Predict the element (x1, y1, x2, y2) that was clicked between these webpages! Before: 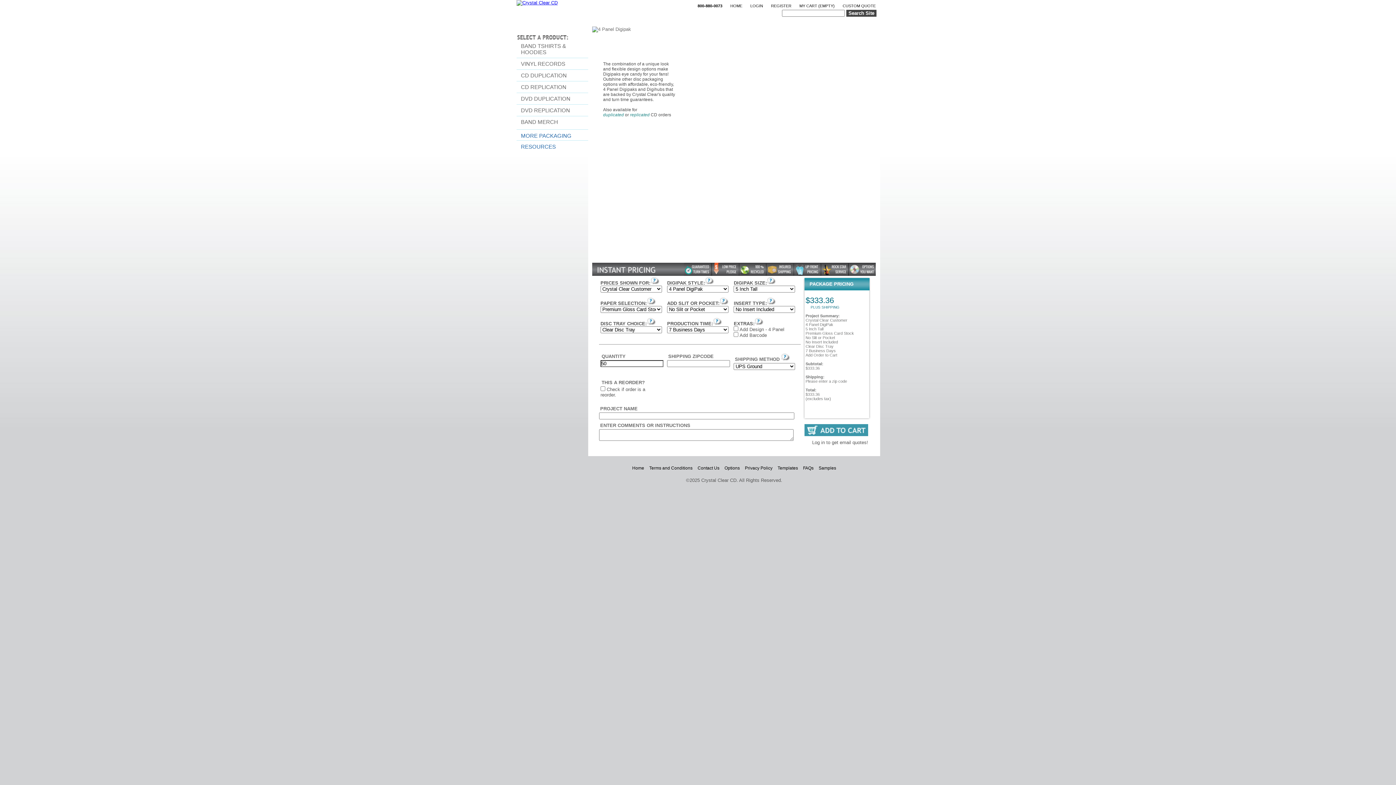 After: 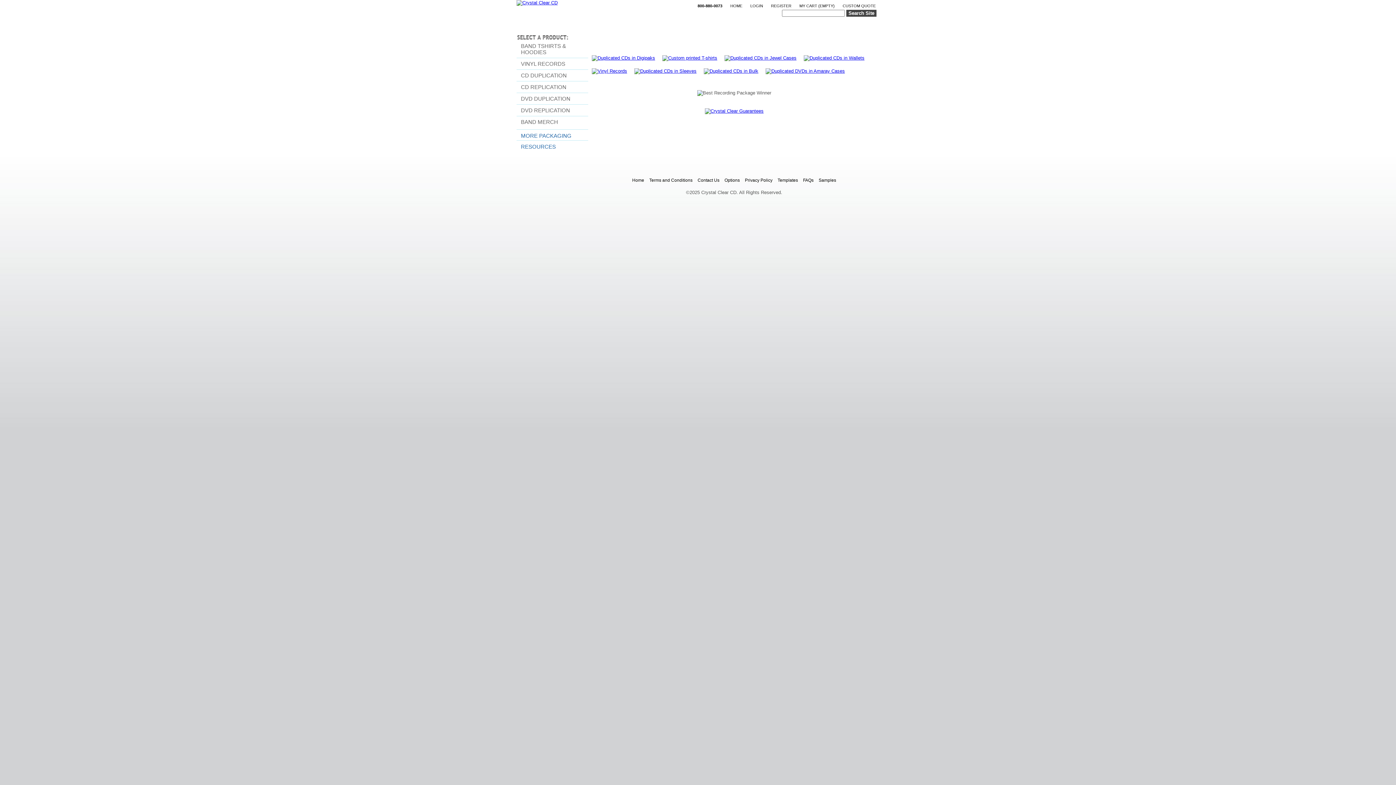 Action: label: HOME bbox: (730, 3, 750, 8)